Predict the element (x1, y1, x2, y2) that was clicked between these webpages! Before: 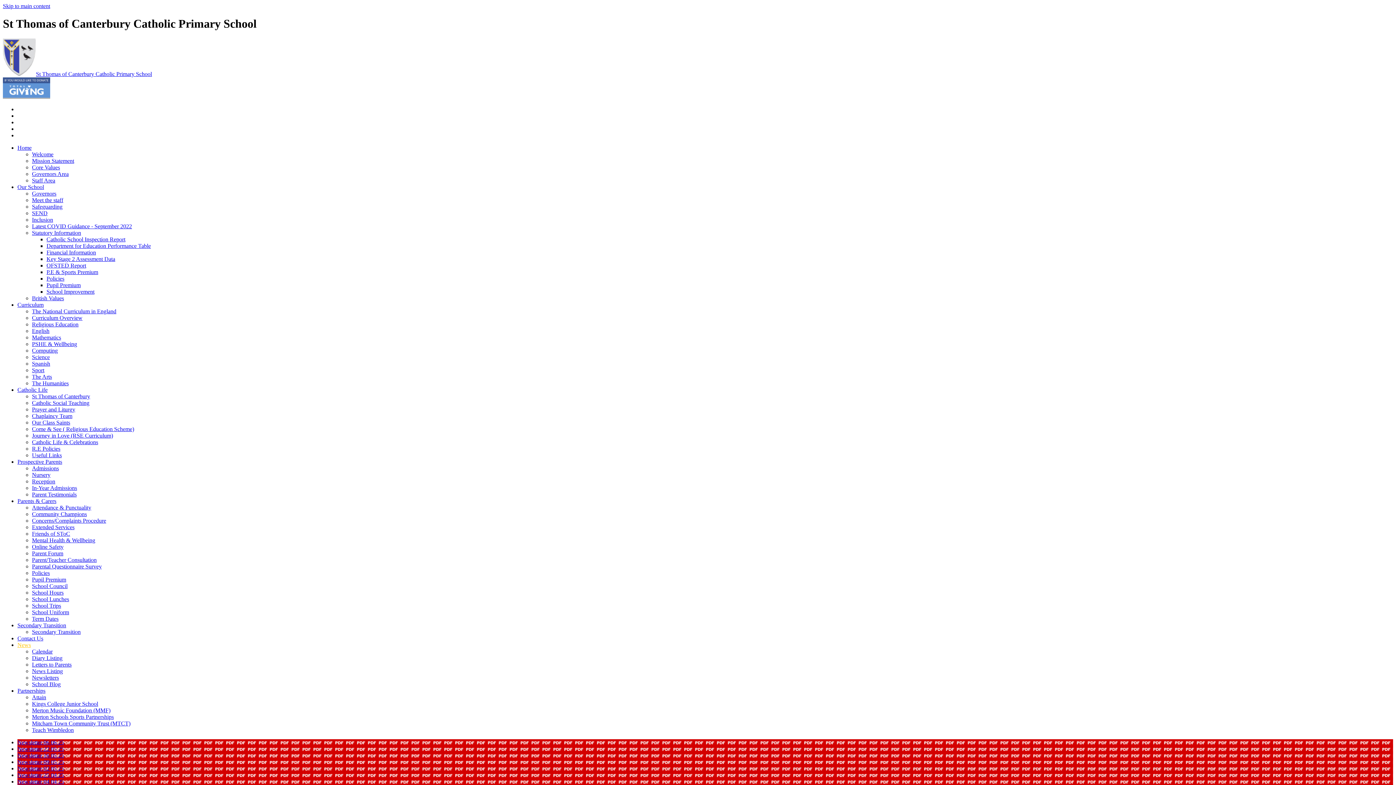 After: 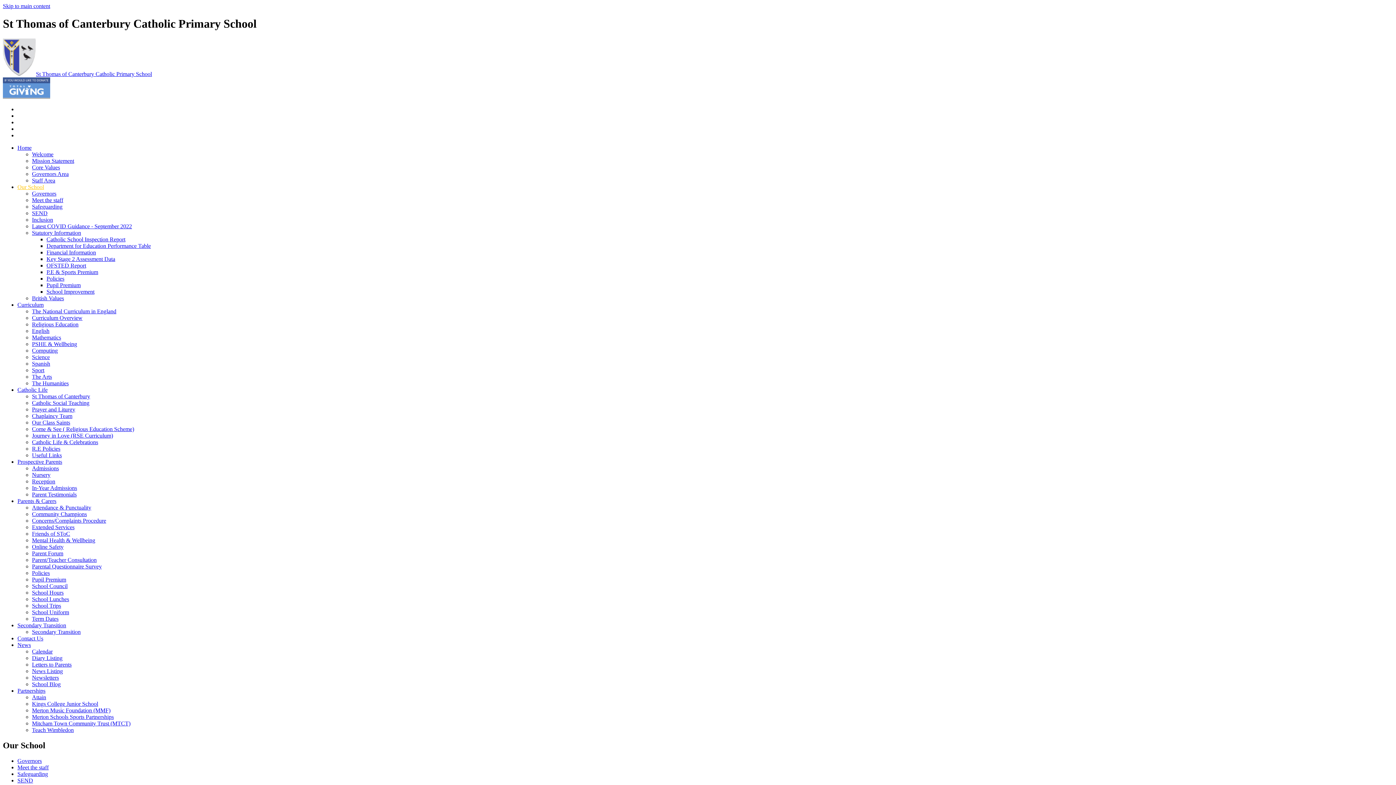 Action: bbox: (46, 269, 98, 275) label: P.E & Sports Premium